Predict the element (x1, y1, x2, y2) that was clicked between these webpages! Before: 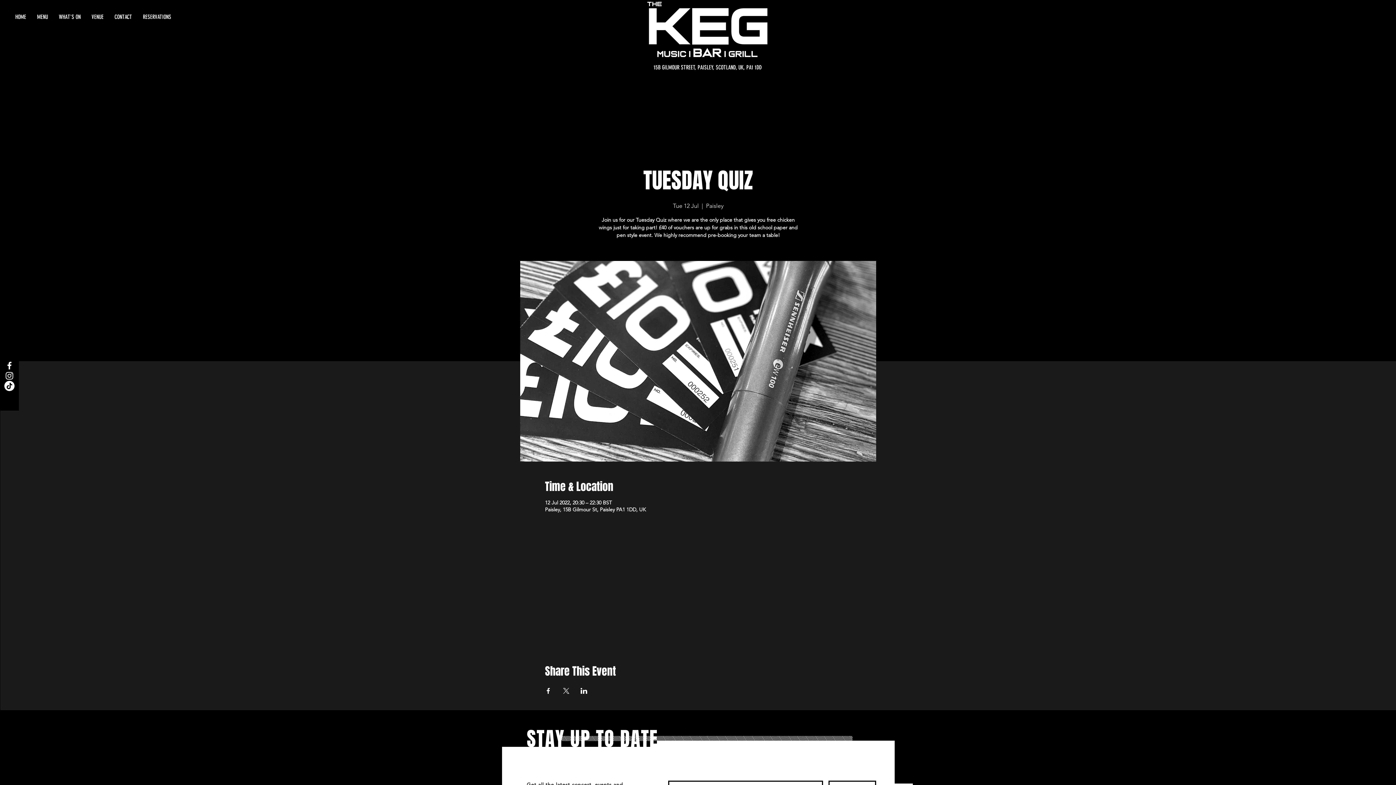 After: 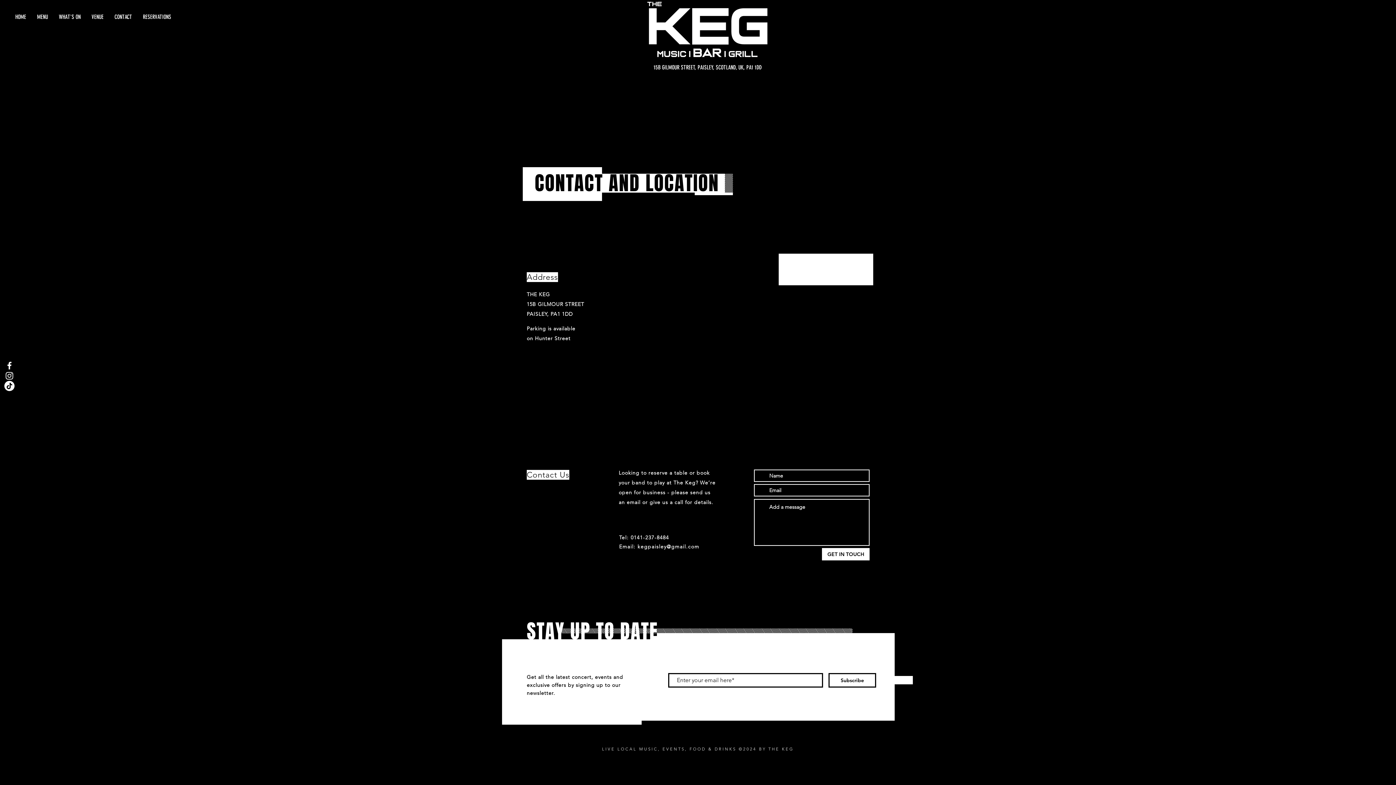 Action: label: 15B GILMOUR STREET, PAISLEY, SCOTLAND, UK, PA1 1DD bbox: (652, 60, 762, 74)